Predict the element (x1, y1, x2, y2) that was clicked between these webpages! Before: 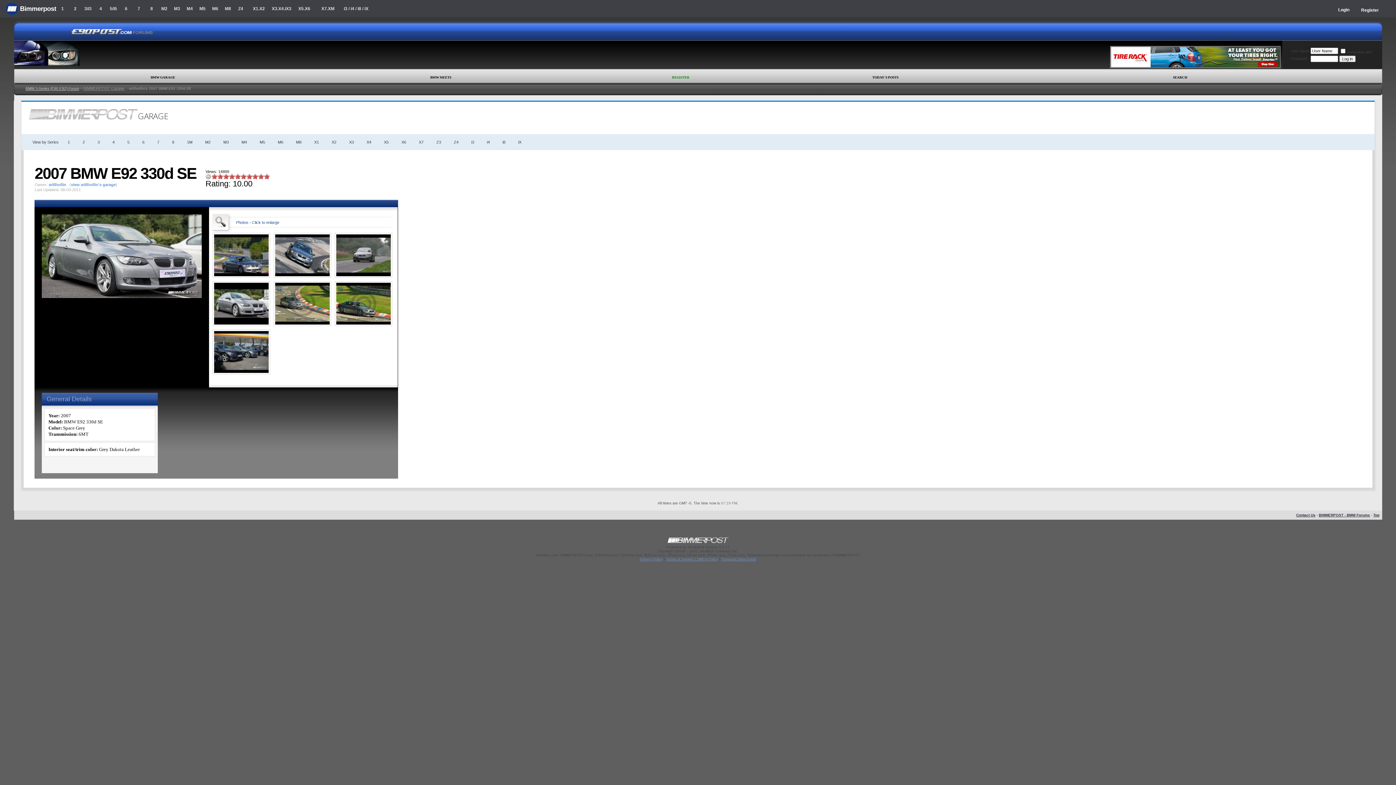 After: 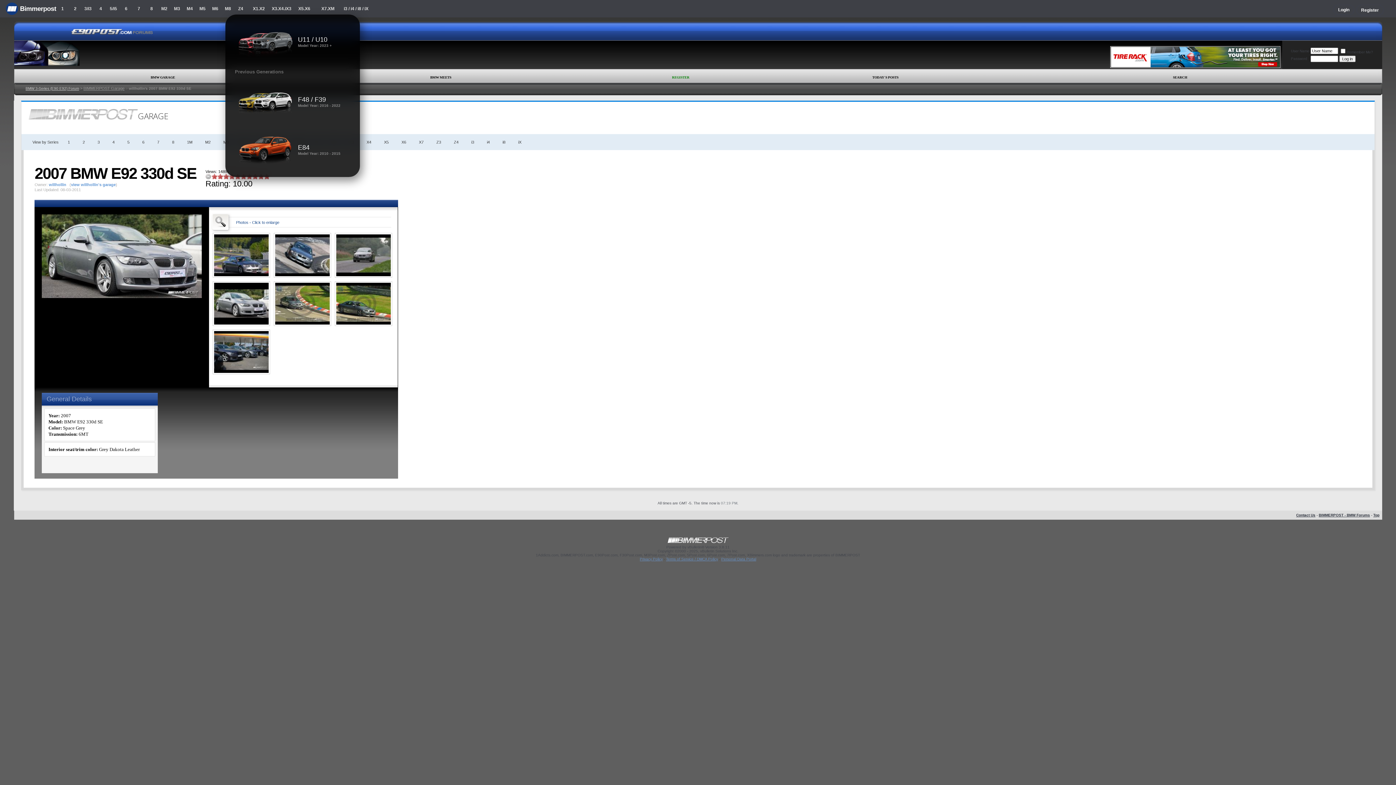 Action: label: X1.X2 bbox: (247, 0, 270, 17)